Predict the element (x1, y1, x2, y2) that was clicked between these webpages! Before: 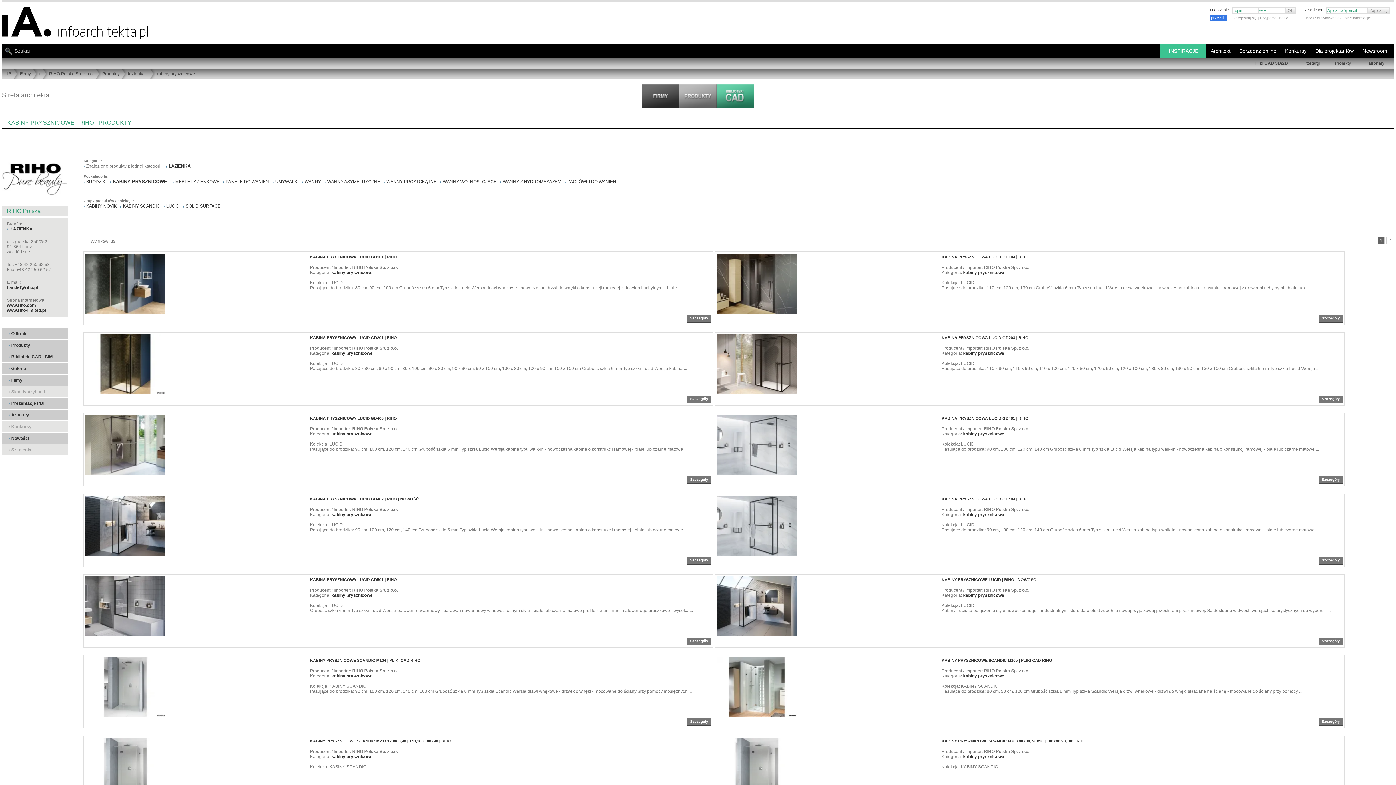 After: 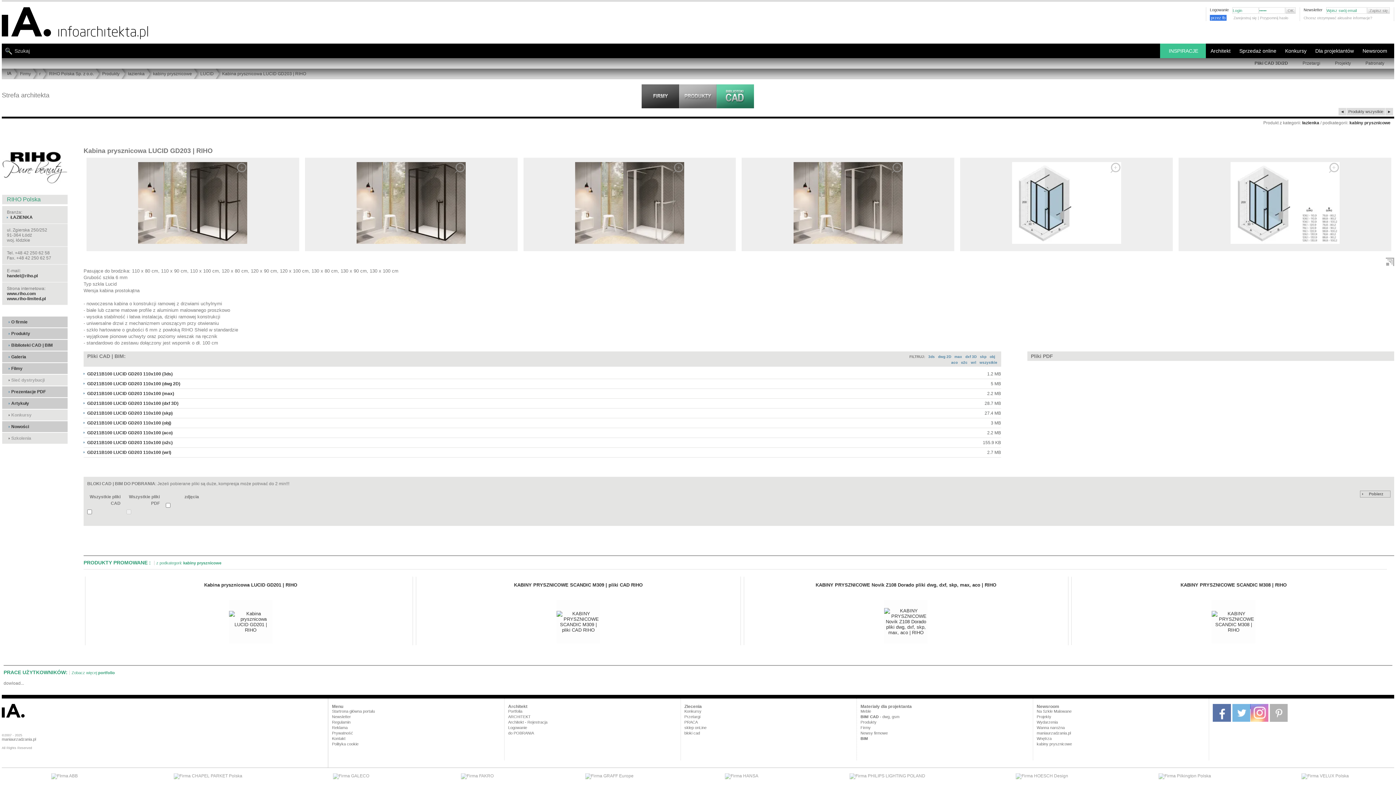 Action: bbox: (1319, 396, 1342, 403) label: Szczegóły